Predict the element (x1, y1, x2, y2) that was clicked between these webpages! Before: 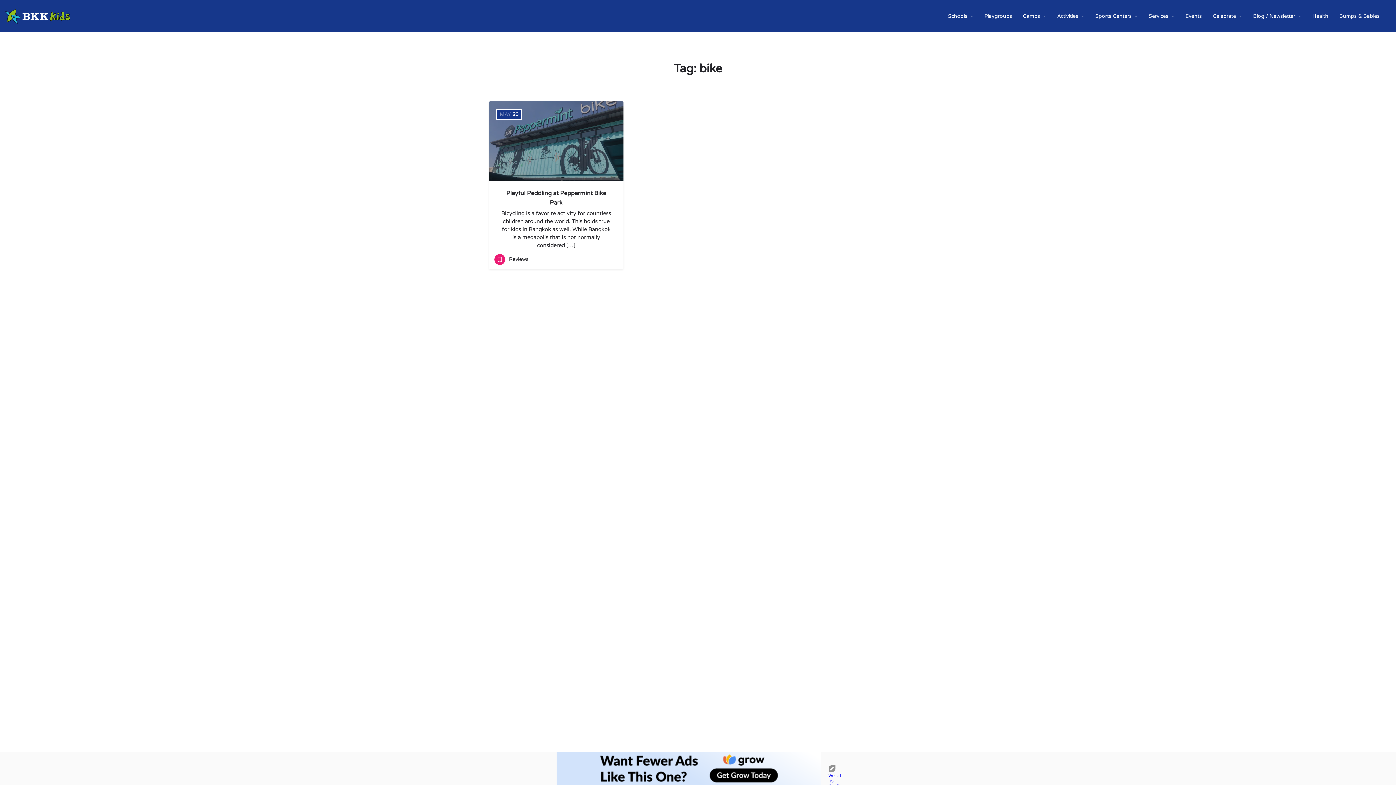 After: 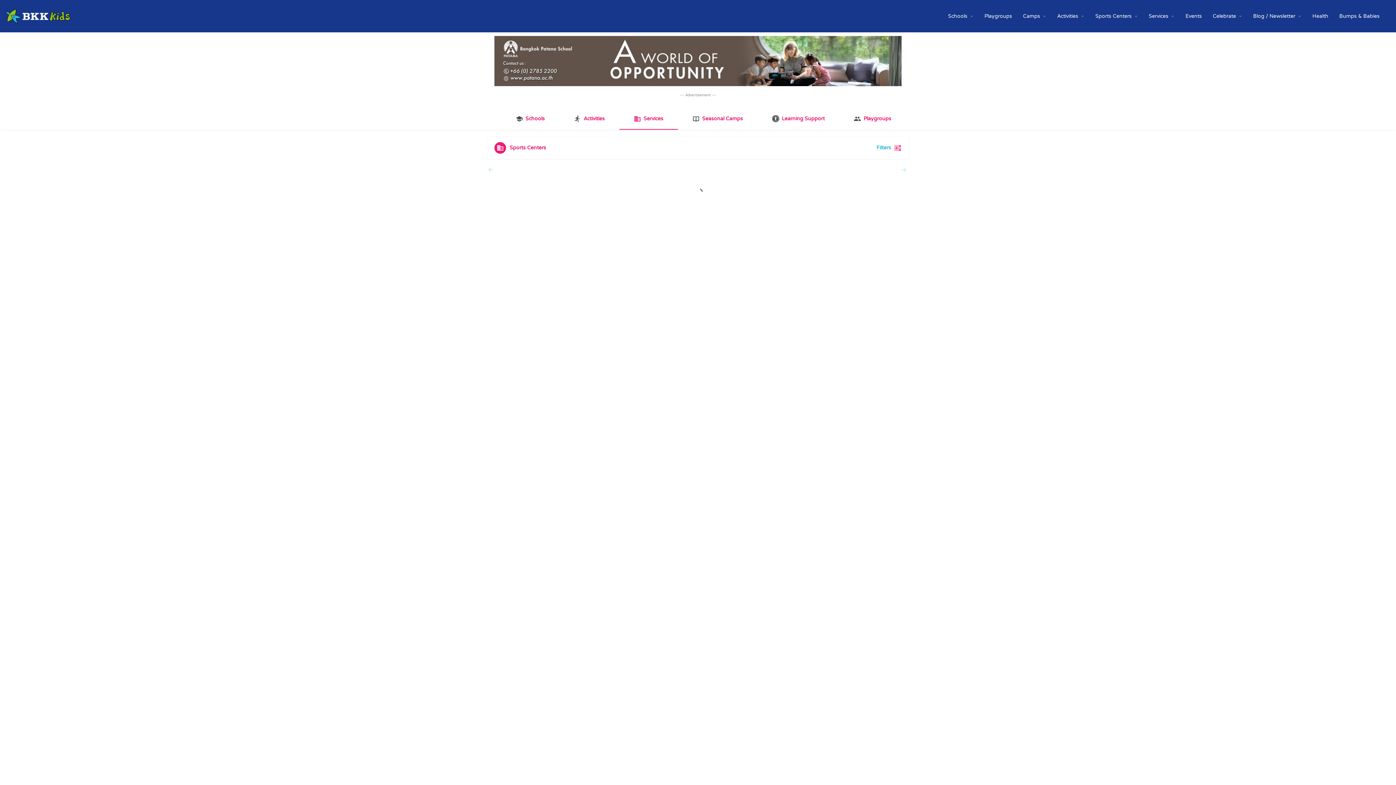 Action: bbox: (1095, 12, 1132, 19) label: Sports Centers